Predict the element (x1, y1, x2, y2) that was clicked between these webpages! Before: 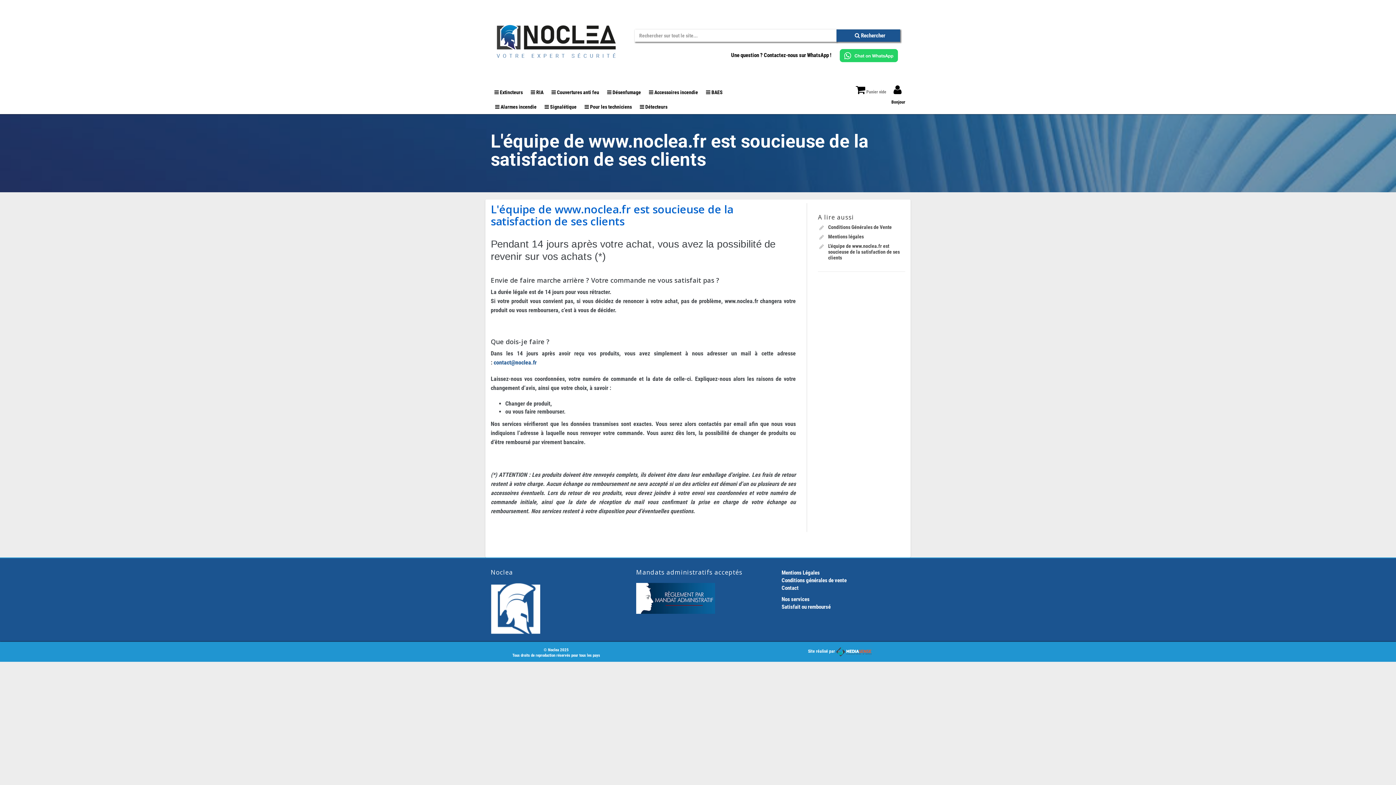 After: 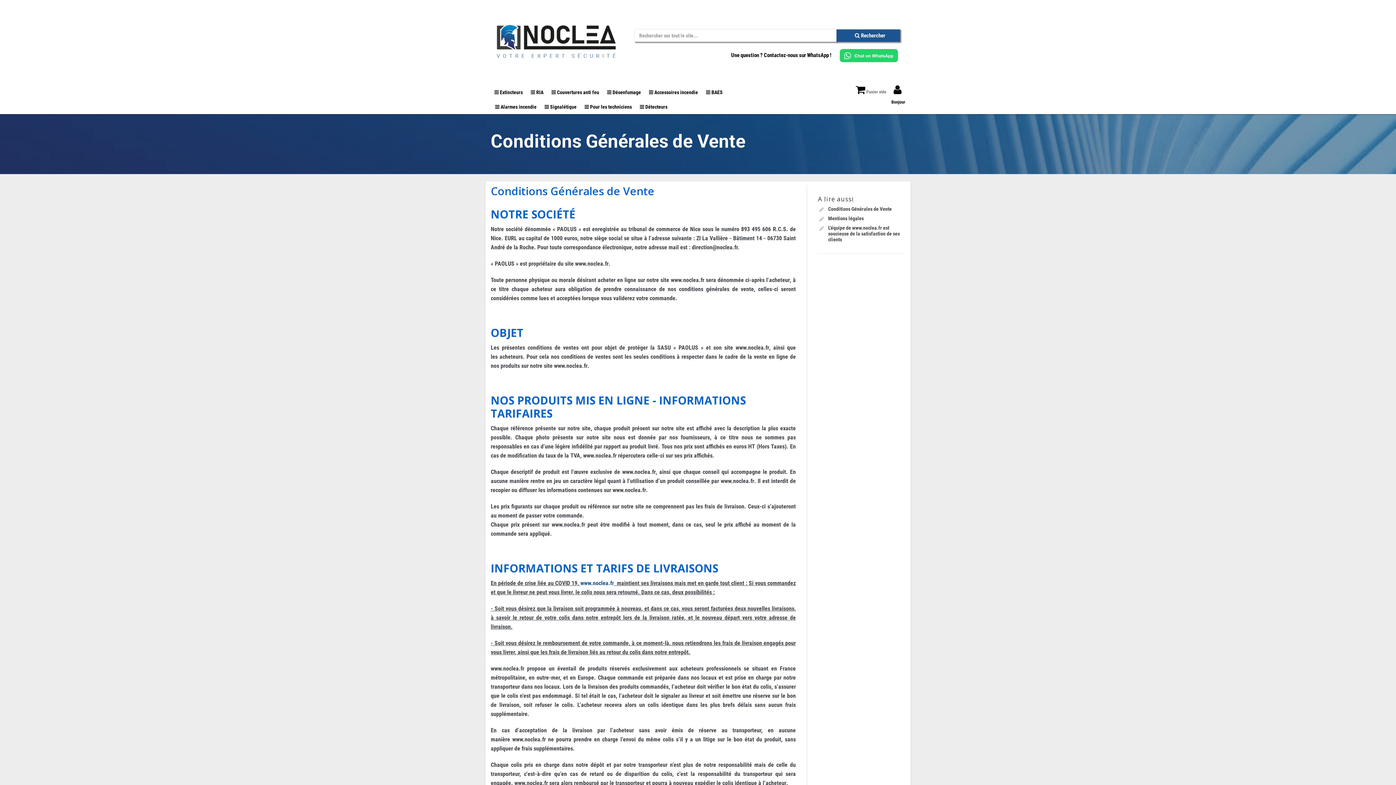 Action: label: Conditions générales de vente bbox: (781, 577, 846, 584)